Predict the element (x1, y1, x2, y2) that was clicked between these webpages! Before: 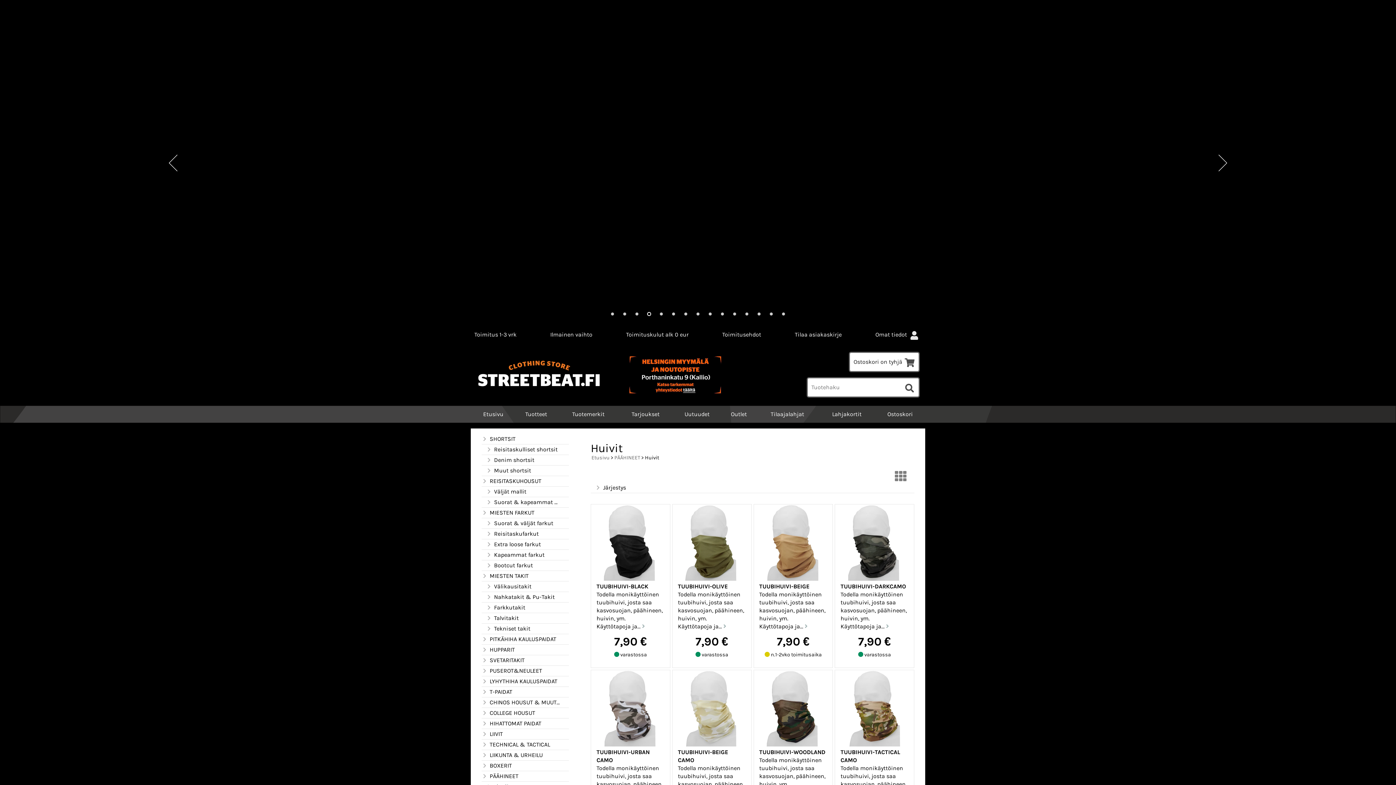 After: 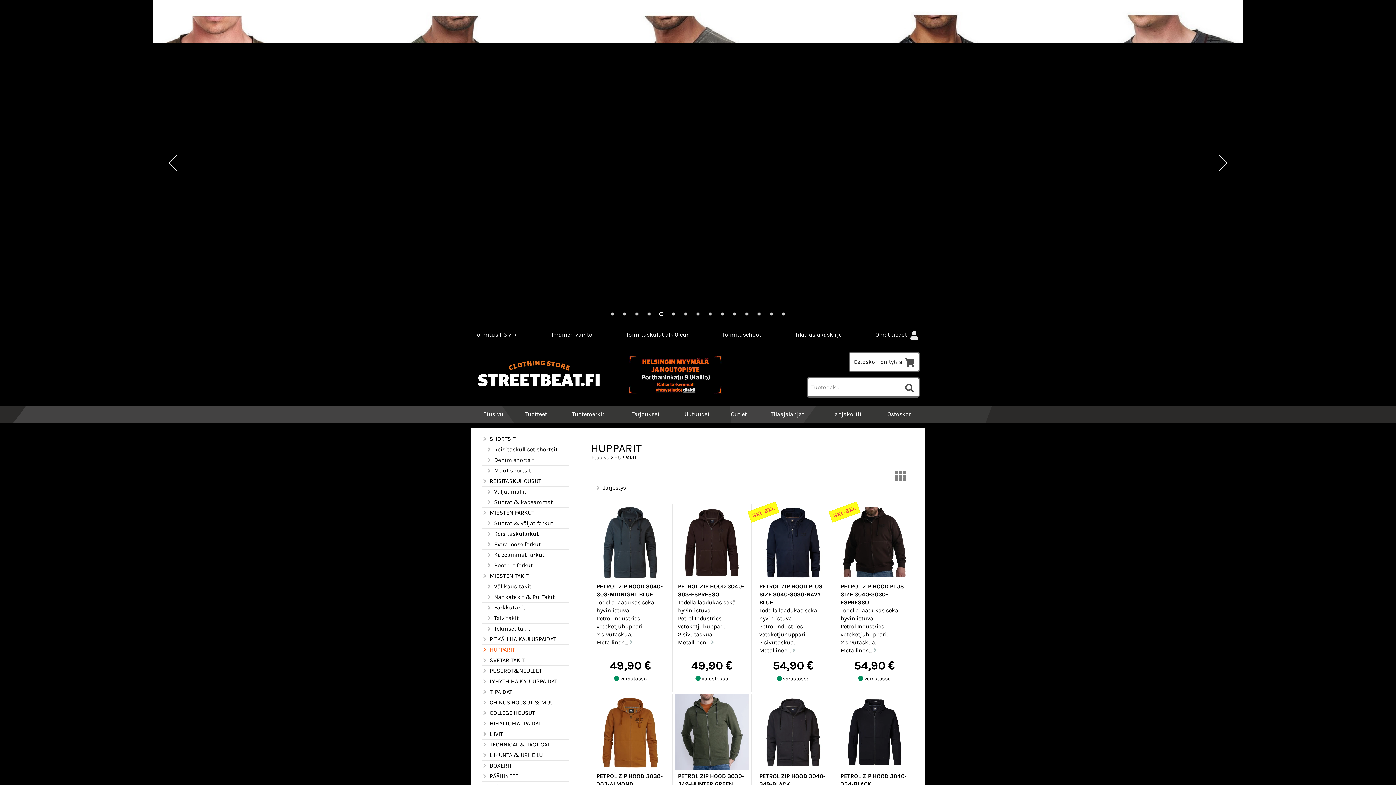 Action: bbox: (481, 646, 560, 654) label: HUPPARIT